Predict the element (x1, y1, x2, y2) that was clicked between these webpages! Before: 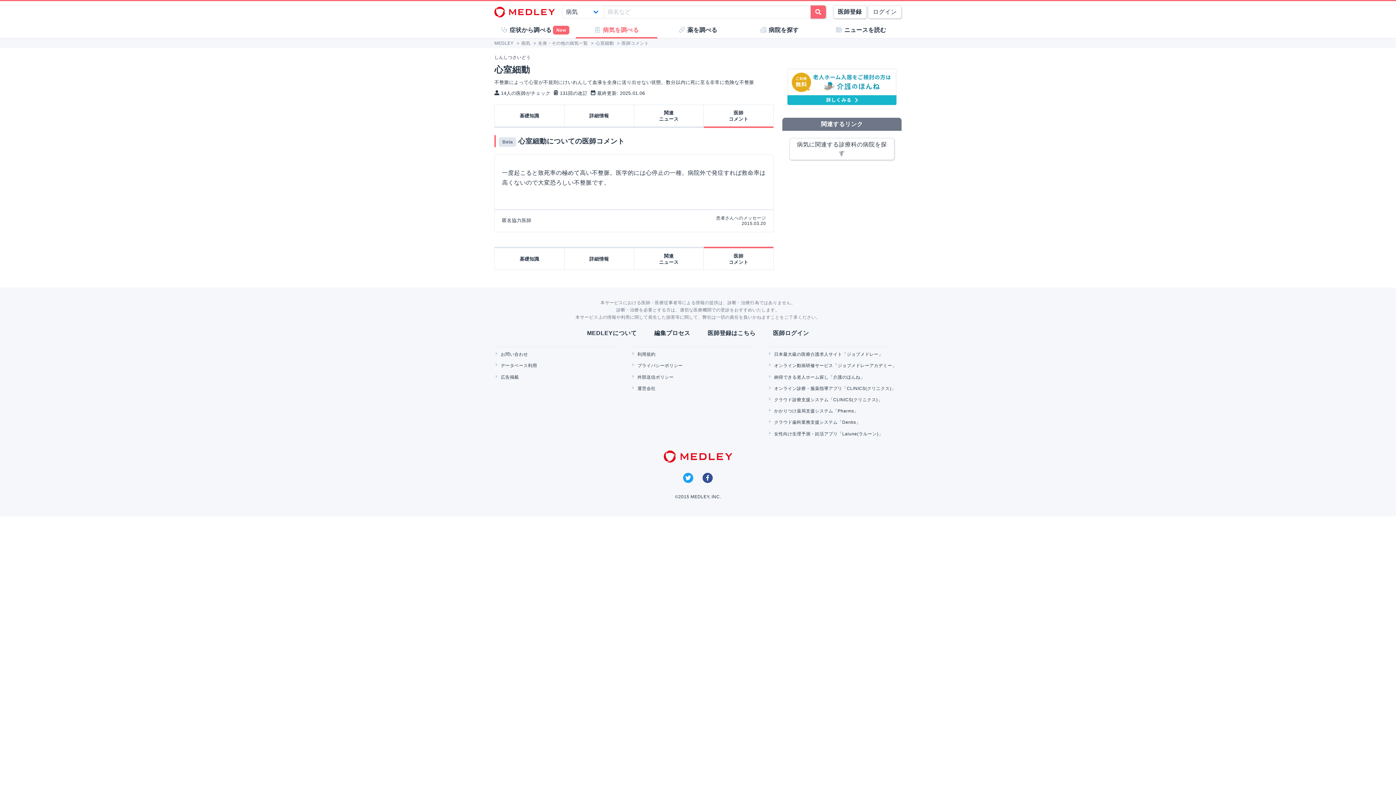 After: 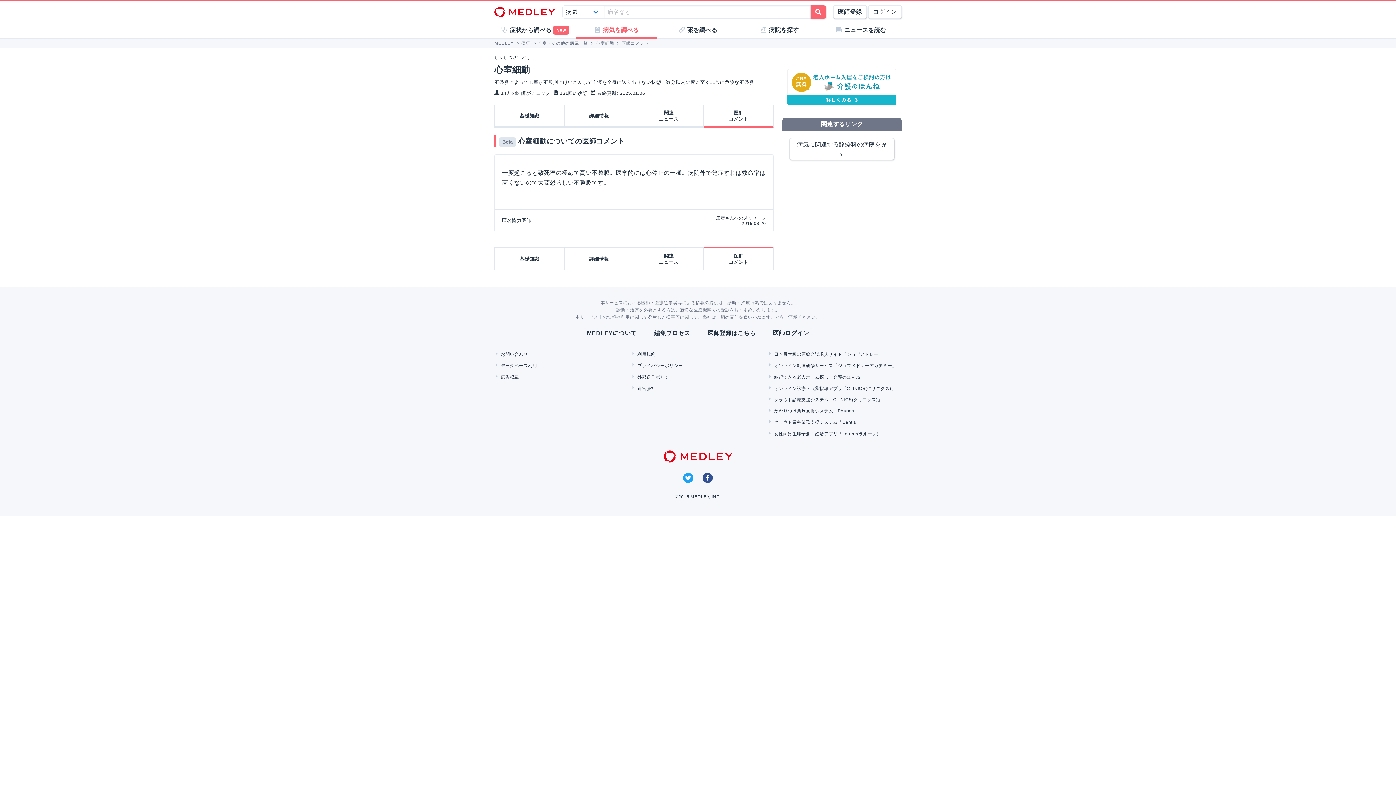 Action: label: プライバシーポリシー bbox: (631, 361, 683, 369)